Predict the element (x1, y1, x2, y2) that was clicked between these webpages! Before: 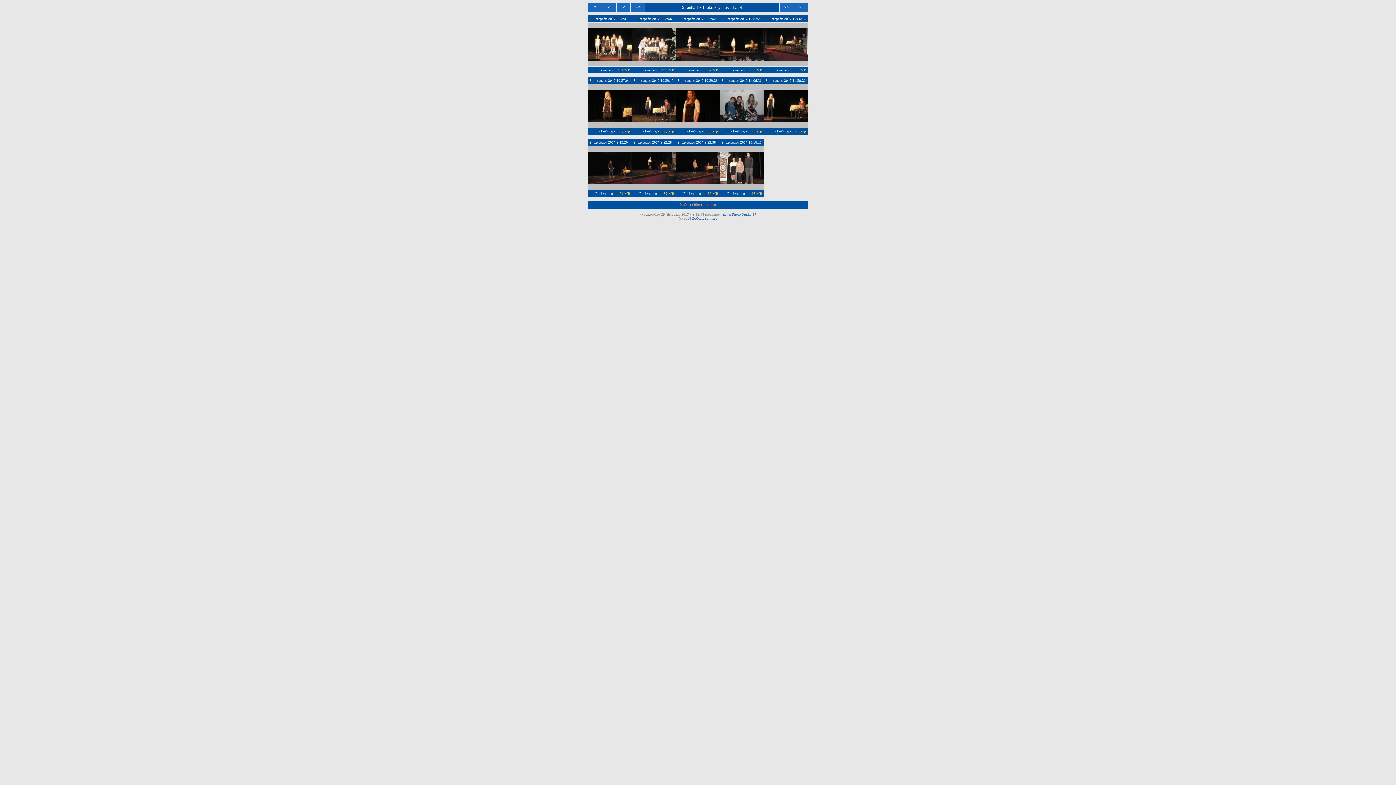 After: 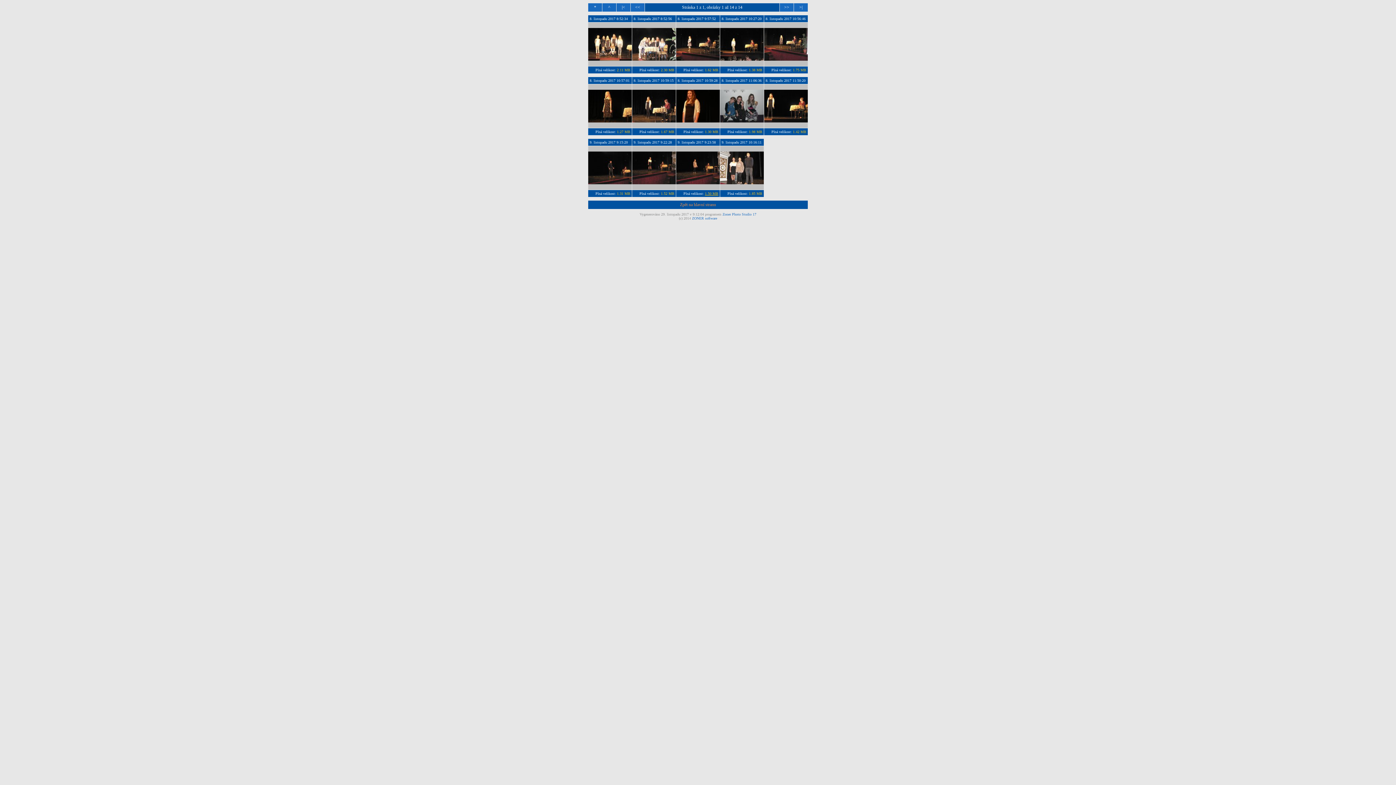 Action: label: 1.50 MB bbox: (705, 191, 718, 195)